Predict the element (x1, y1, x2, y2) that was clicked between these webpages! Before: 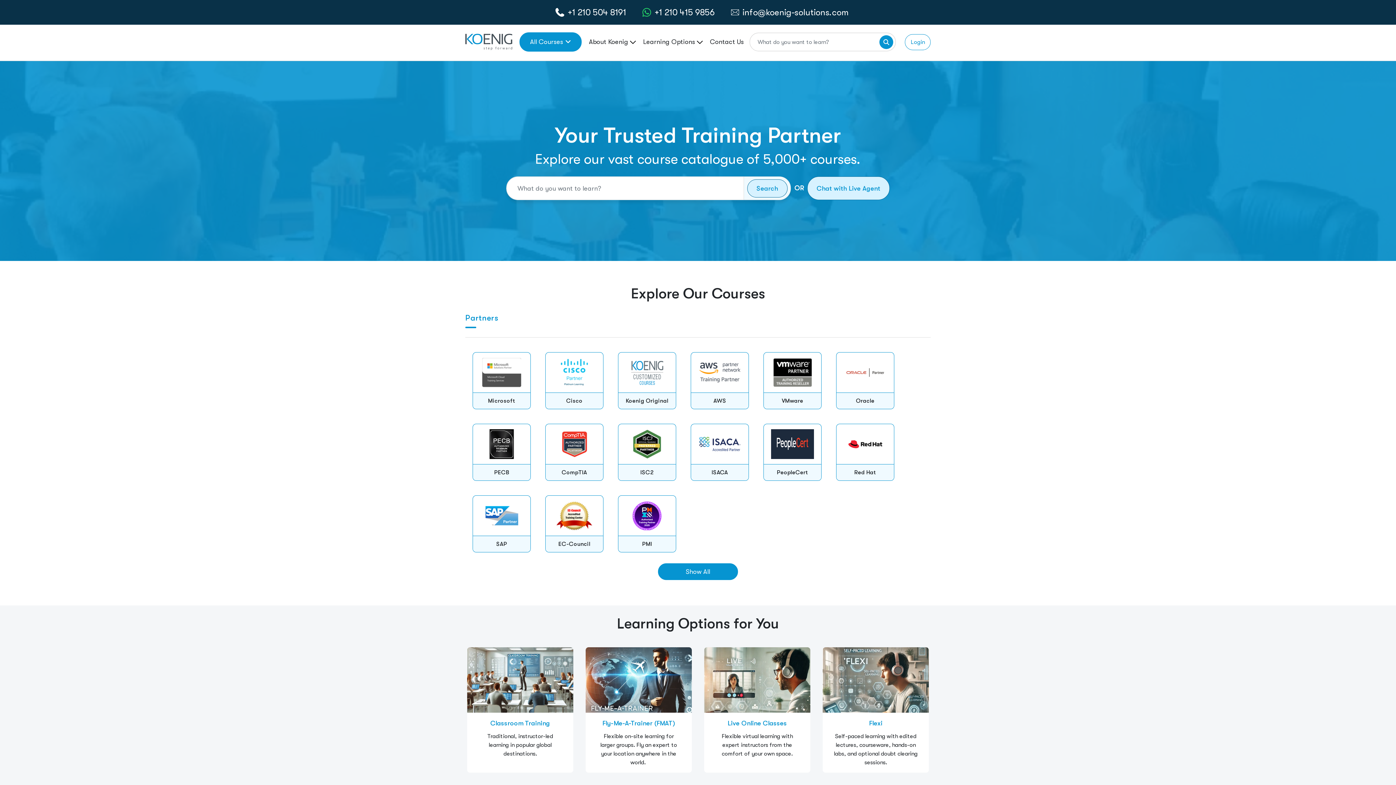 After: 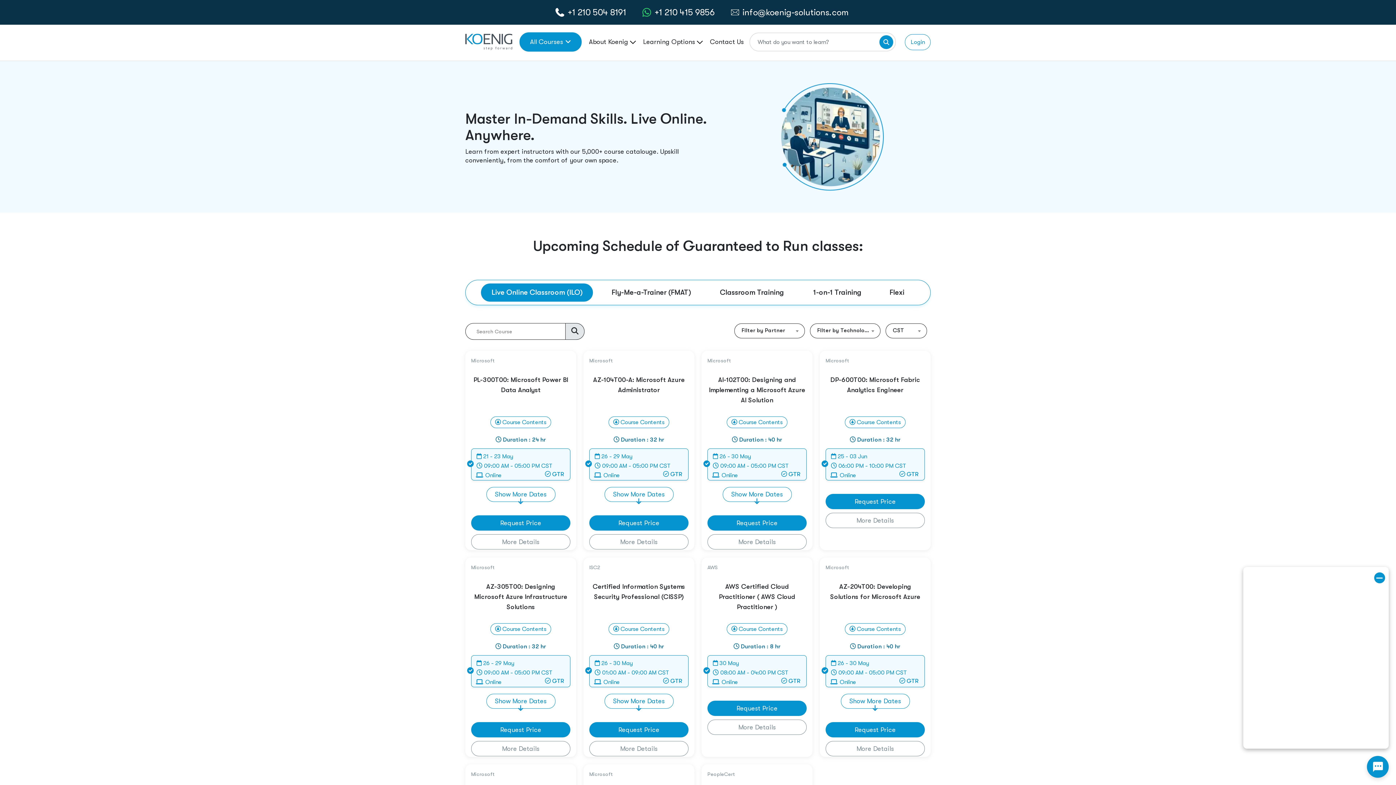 Action: label: Learn more bbox: (702, 645, 812, 774)